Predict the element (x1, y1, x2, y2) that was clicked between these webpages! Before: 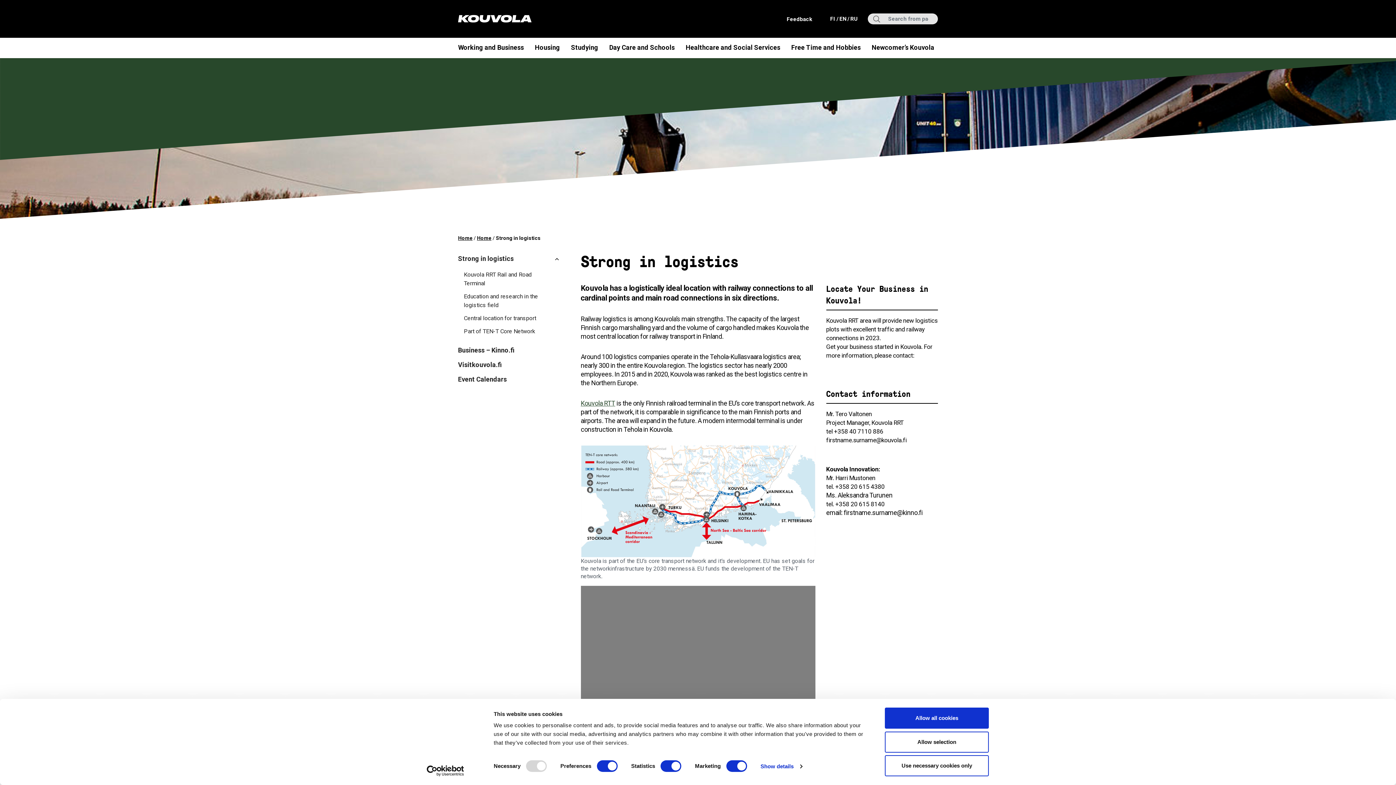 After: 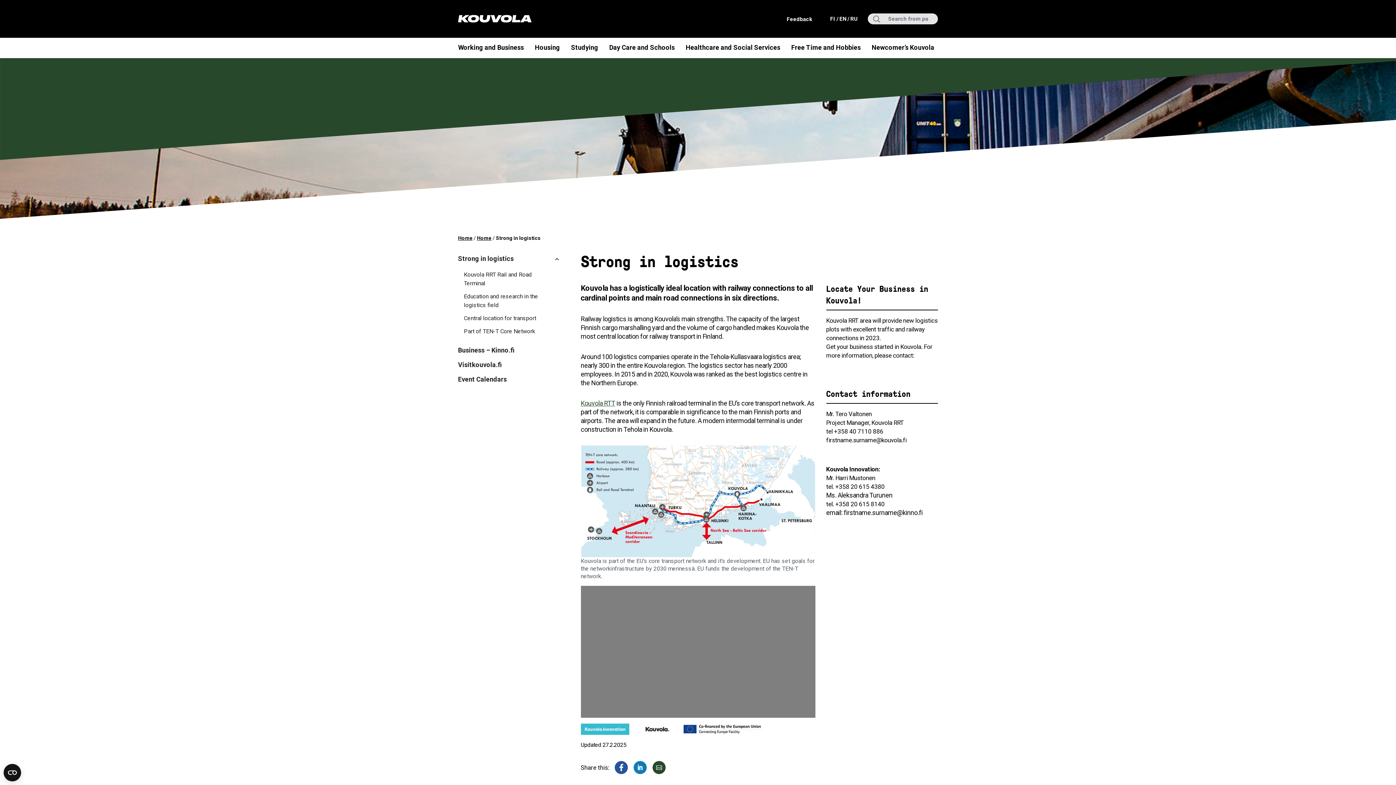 Action: label: Allow selection bbox: (885, 731, 989, 752)